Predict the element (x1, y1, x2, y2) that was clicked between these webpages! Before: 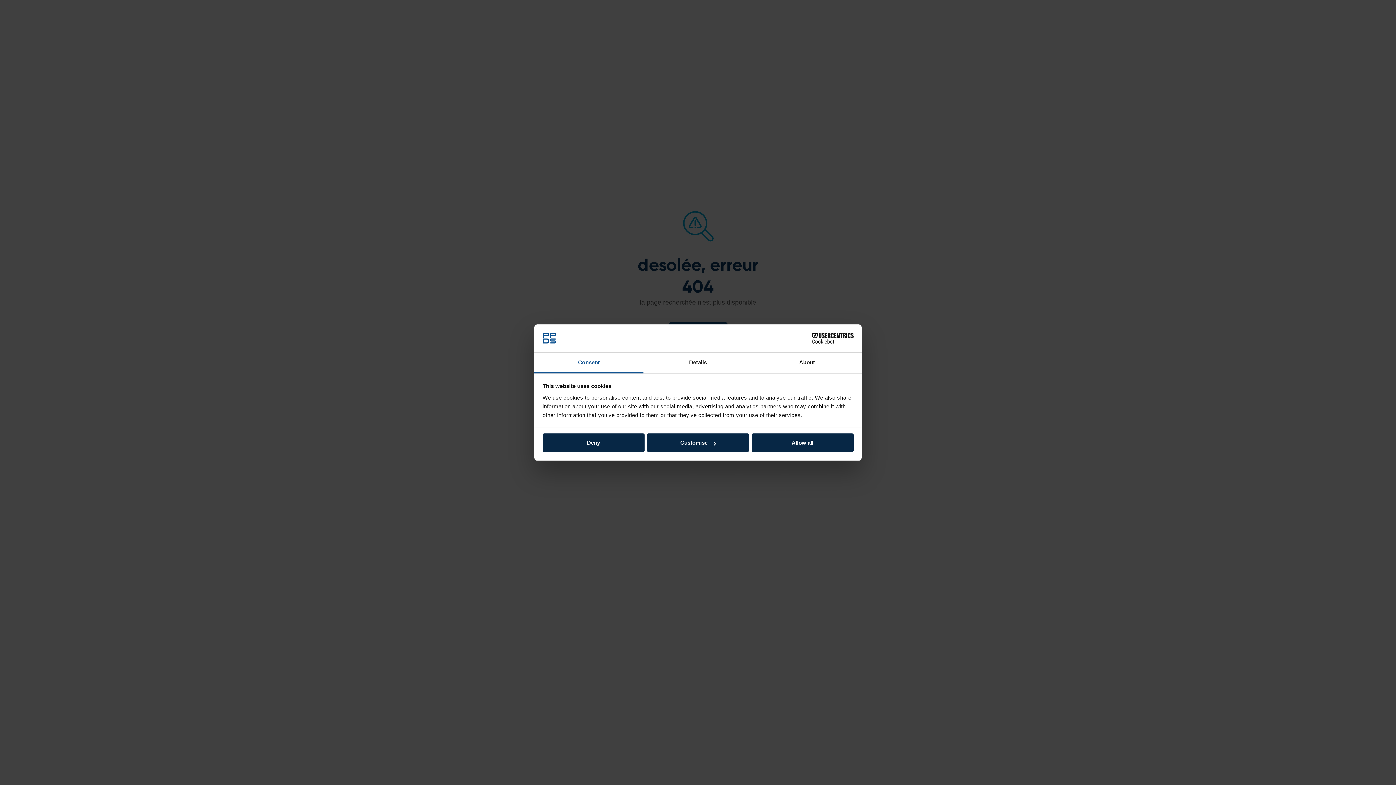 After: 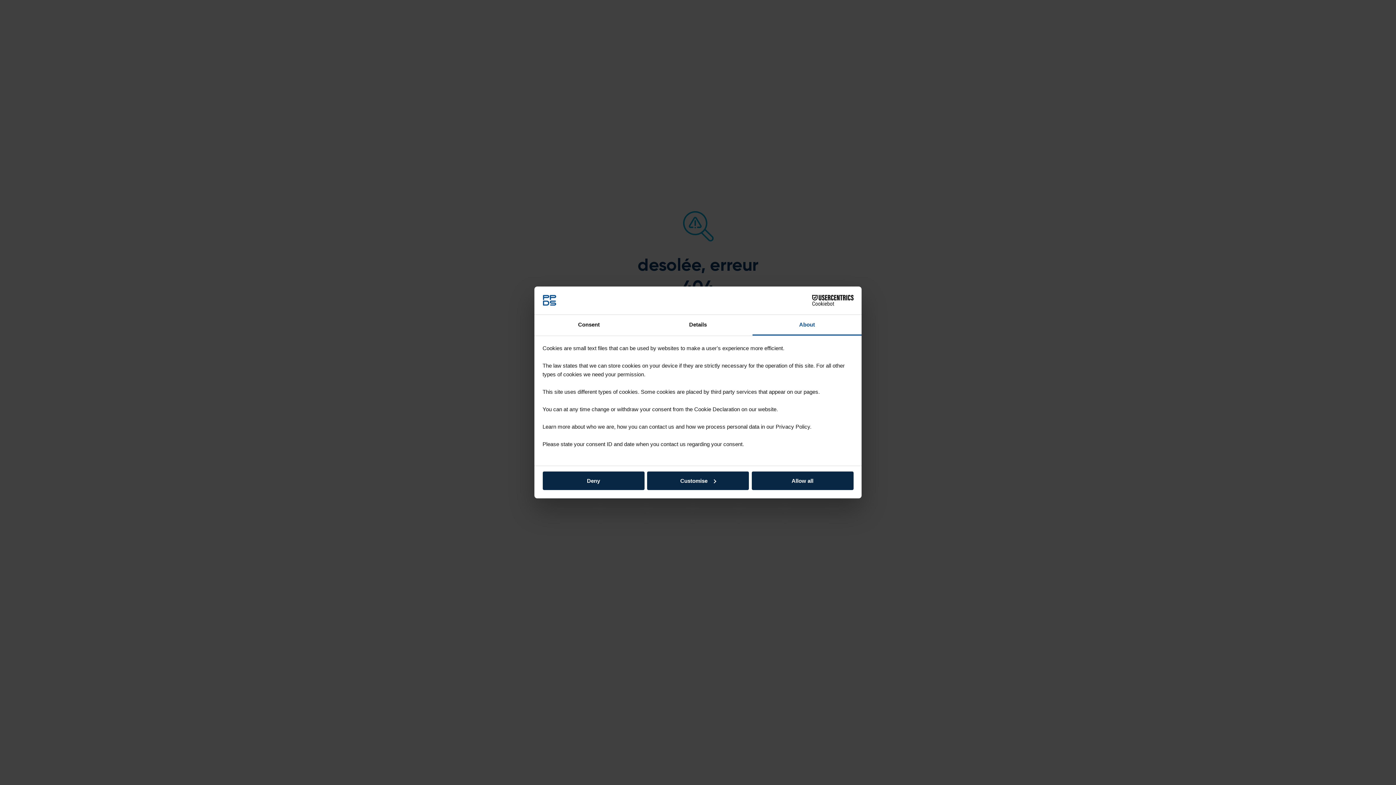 Action: label: About bbox: (752, 352, 861, 373)